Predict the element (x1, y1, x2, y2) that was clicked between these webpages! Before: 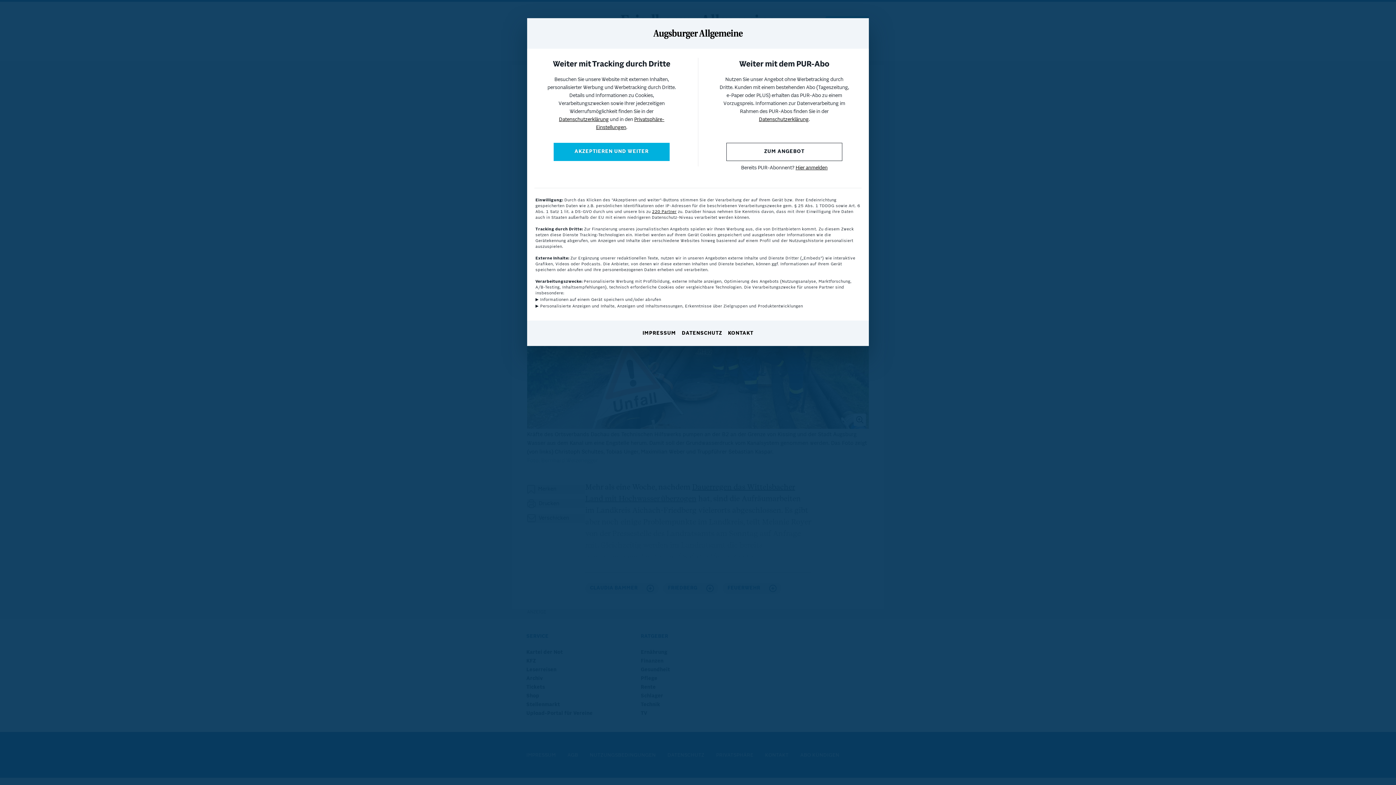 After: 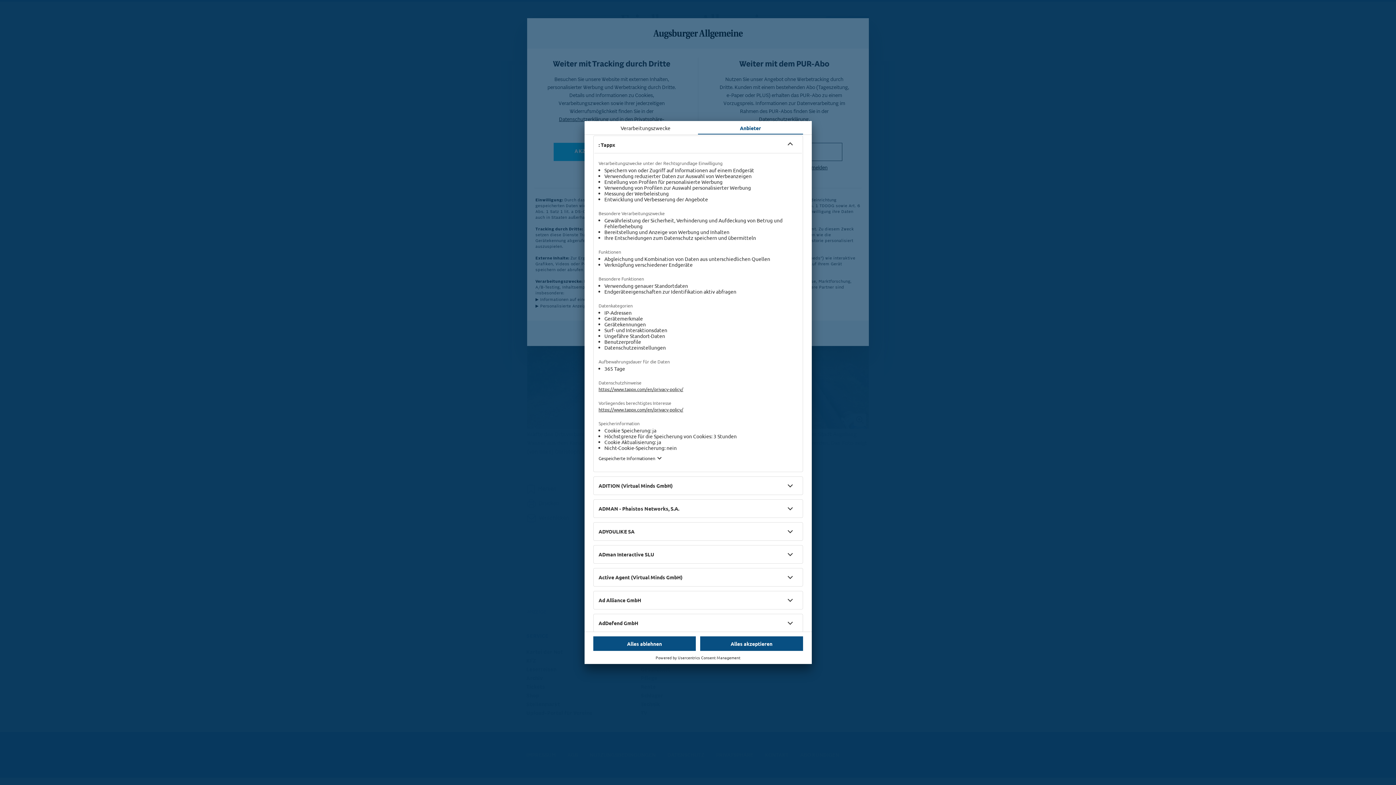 Action: bbox: (652, 209, 676, 214) label: 220 Partner